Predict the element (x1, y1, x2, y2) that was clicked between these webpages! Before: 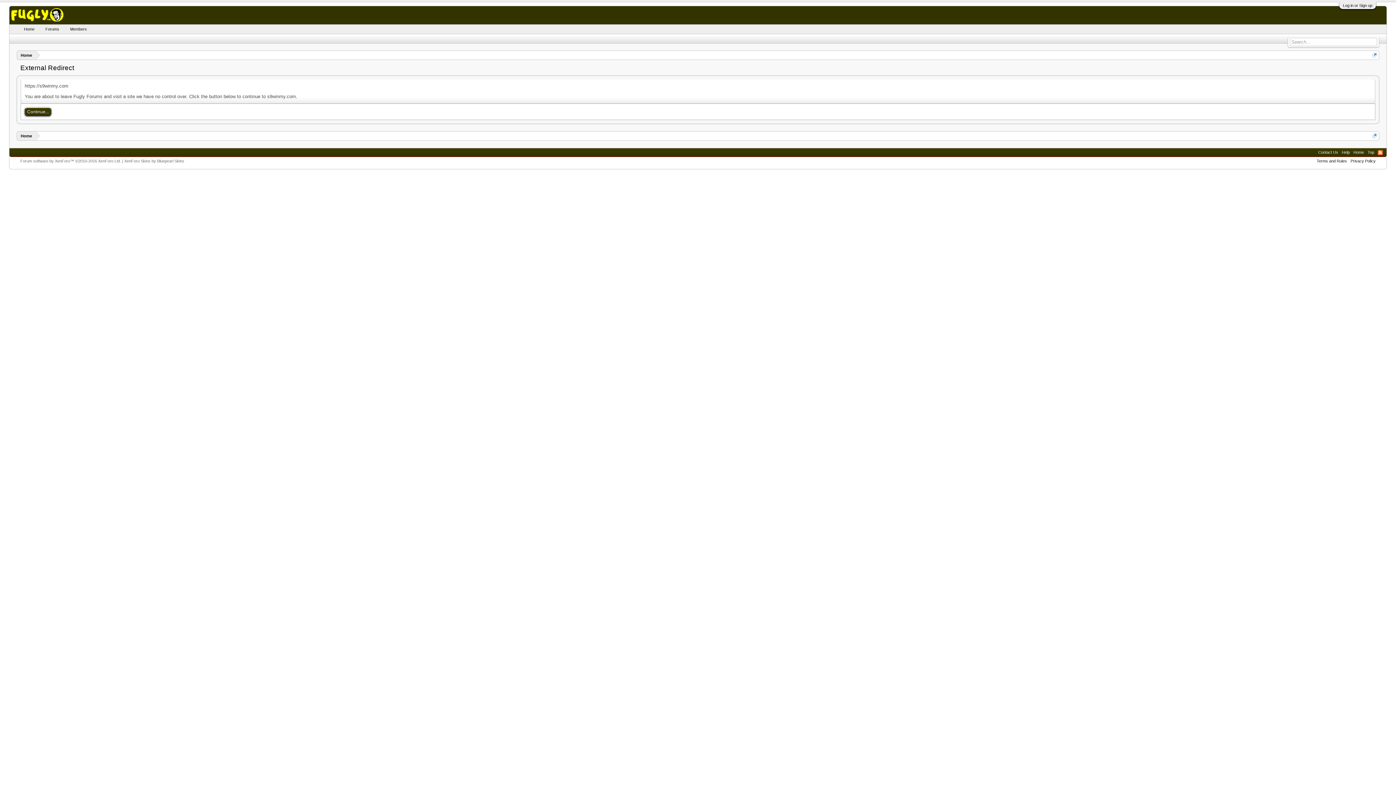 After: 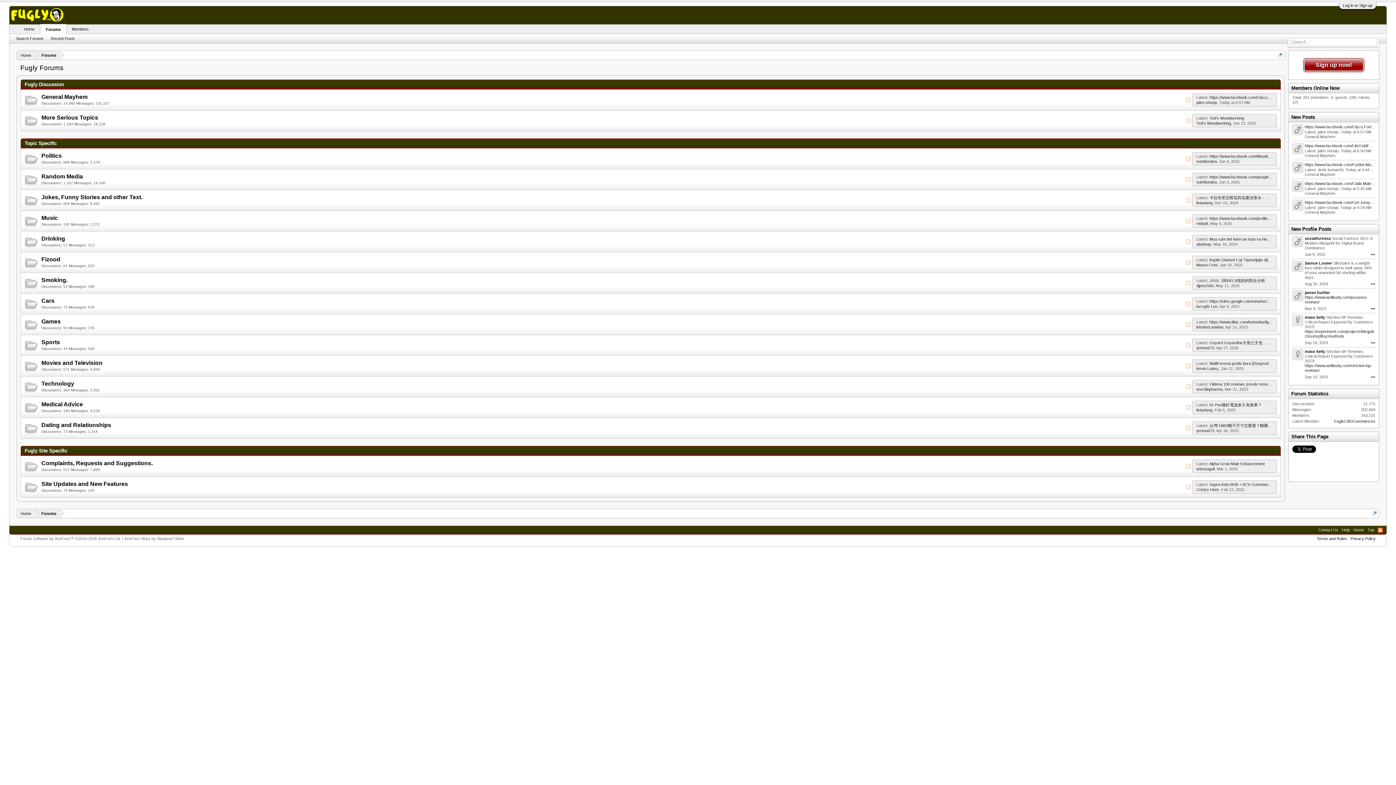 Action: bbox: (17, 50, 35, 60) label: Home